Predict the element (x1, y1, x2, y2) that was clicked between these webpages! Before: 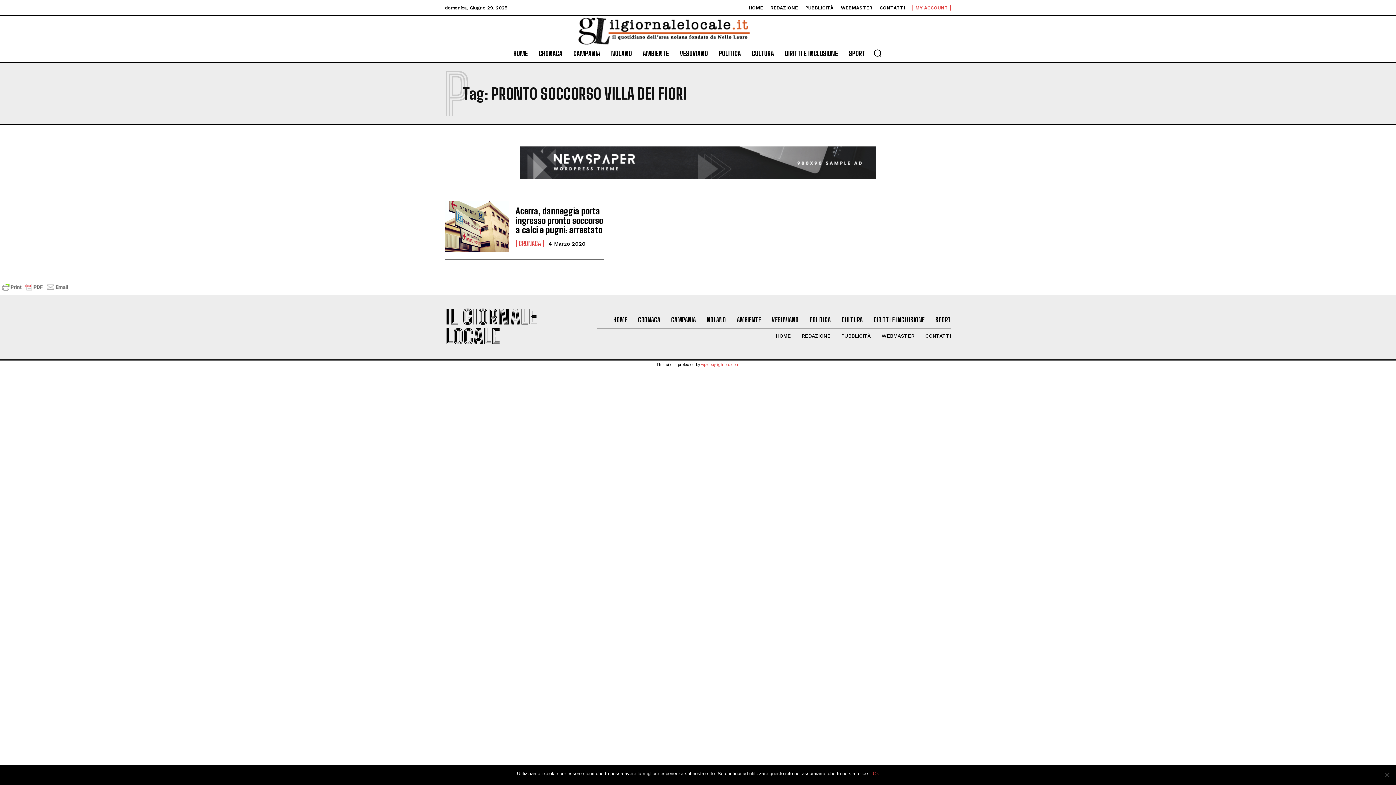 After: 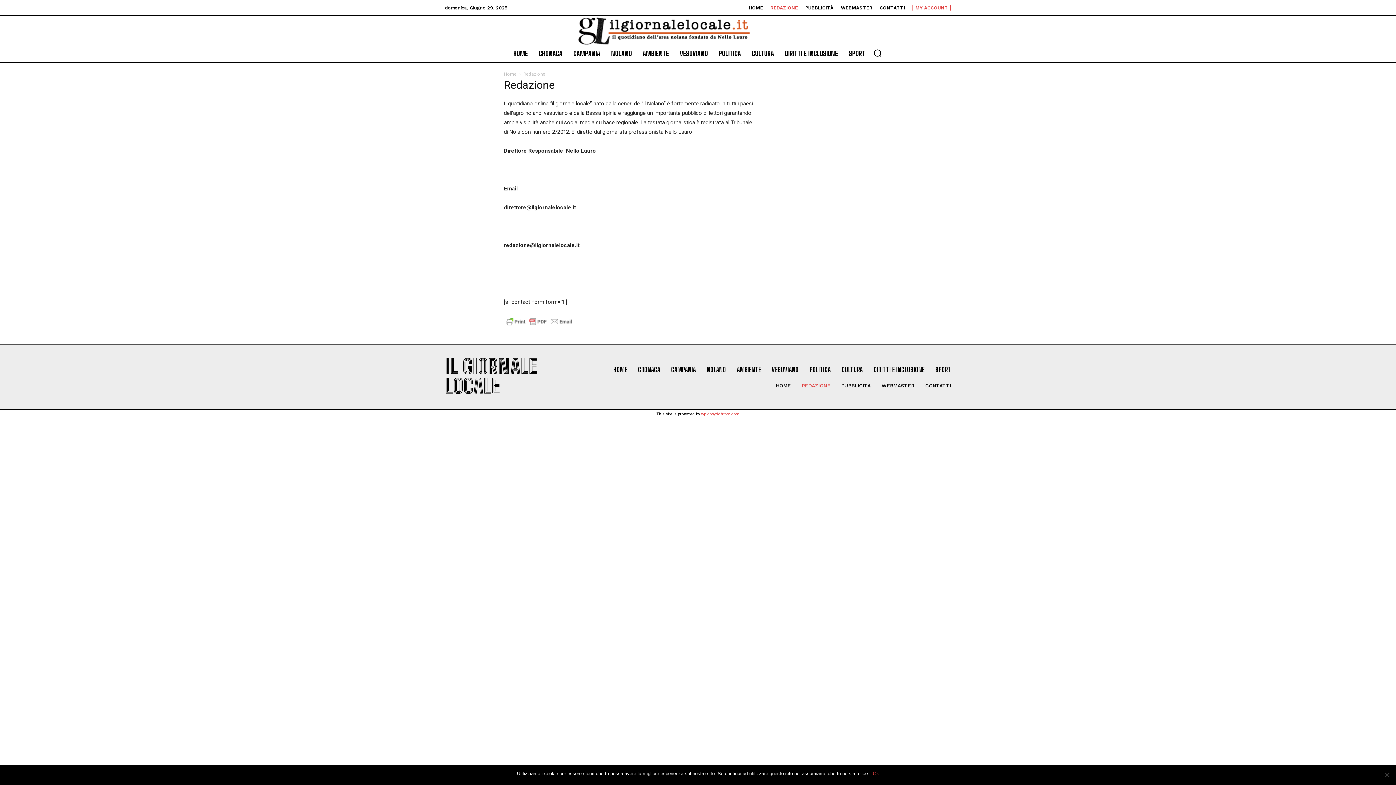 Action: bbox: (801, 333, 830, 339) label: REDAZIONE